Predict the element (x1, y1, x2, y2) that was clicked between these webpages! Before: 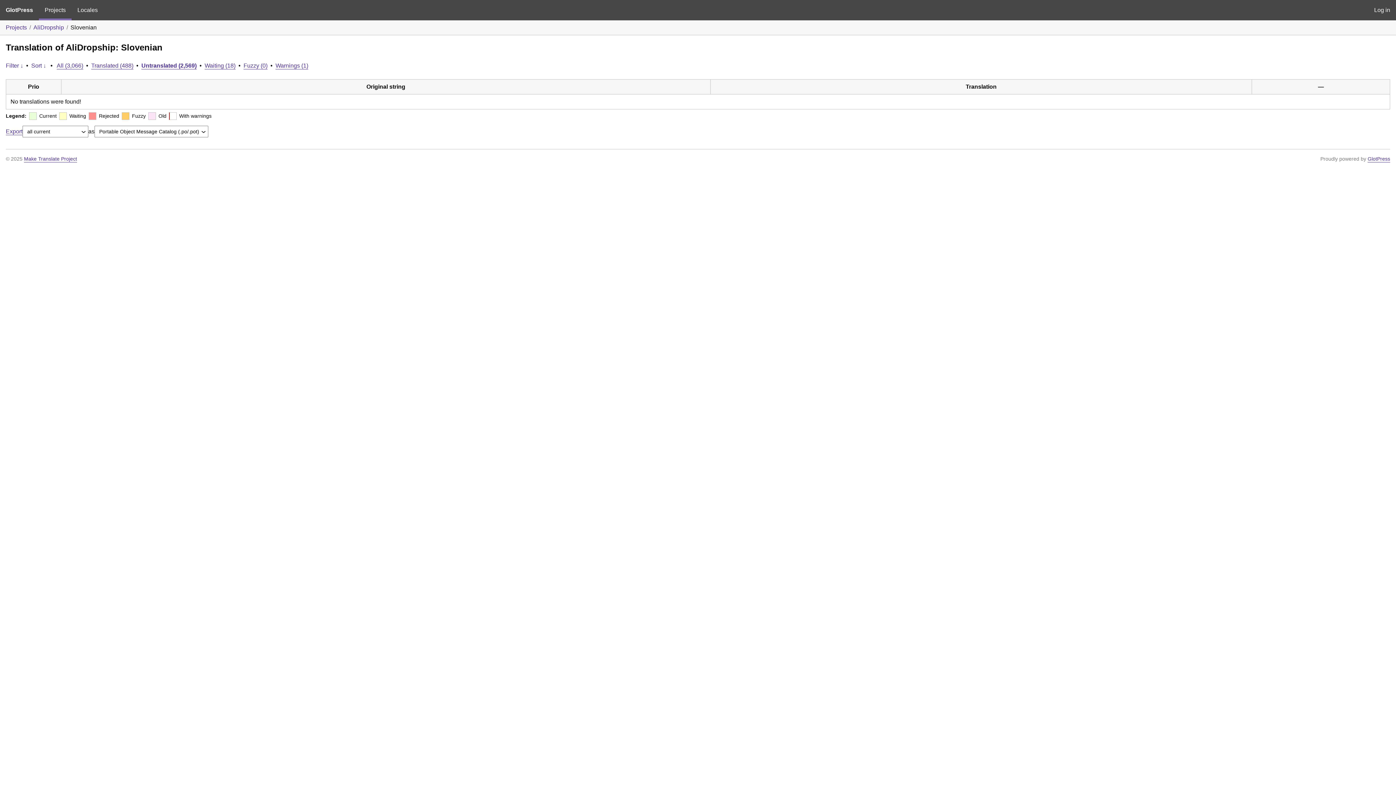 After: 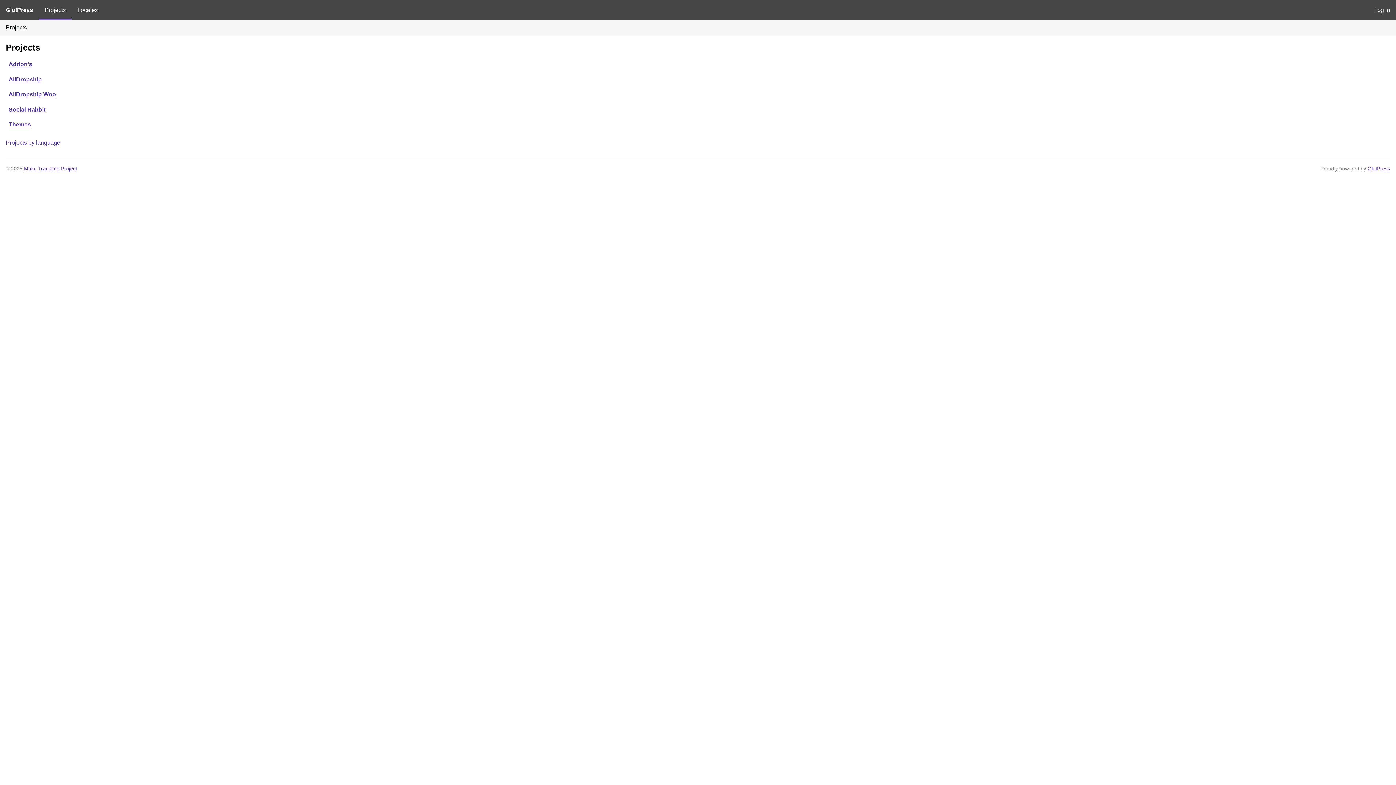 Action: label: Projects bbox: (38, 0, 71, 20)